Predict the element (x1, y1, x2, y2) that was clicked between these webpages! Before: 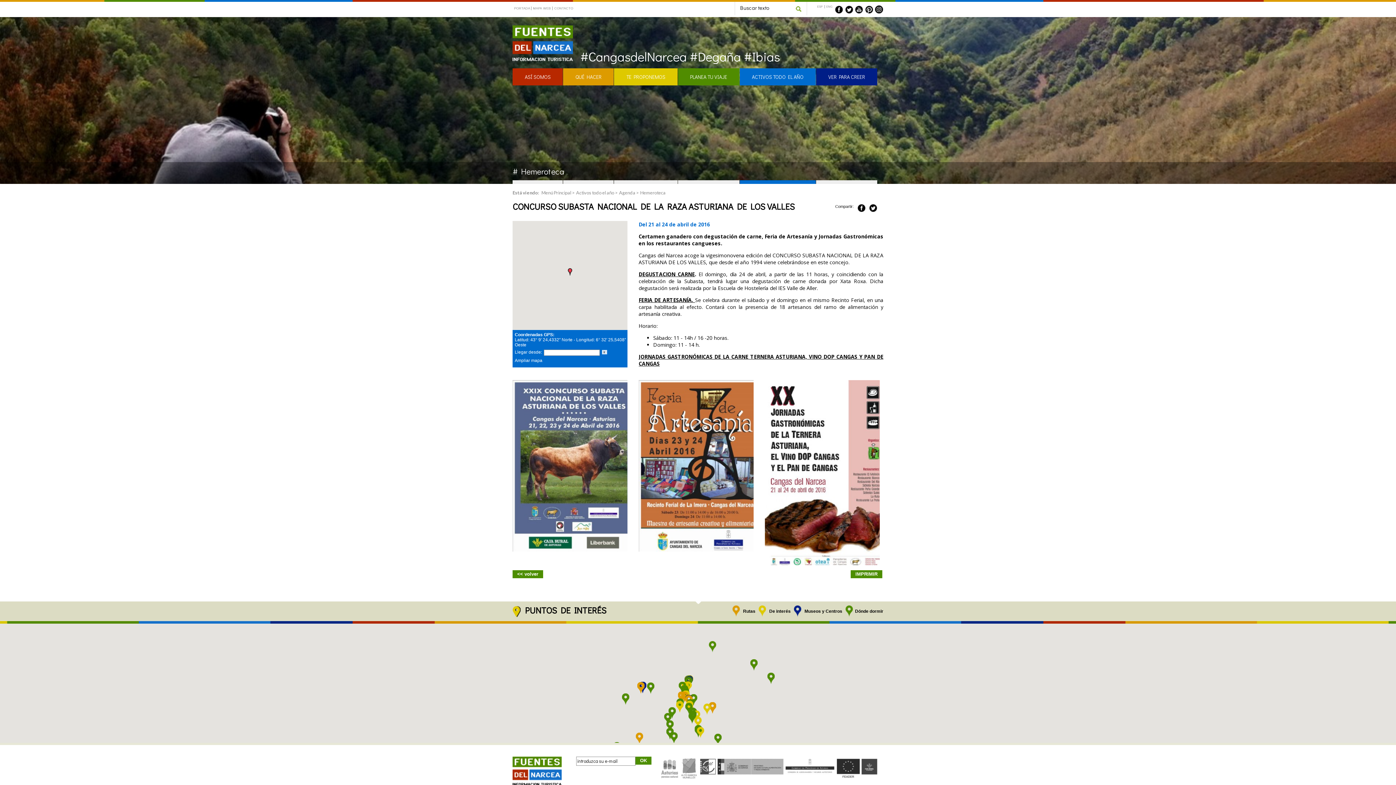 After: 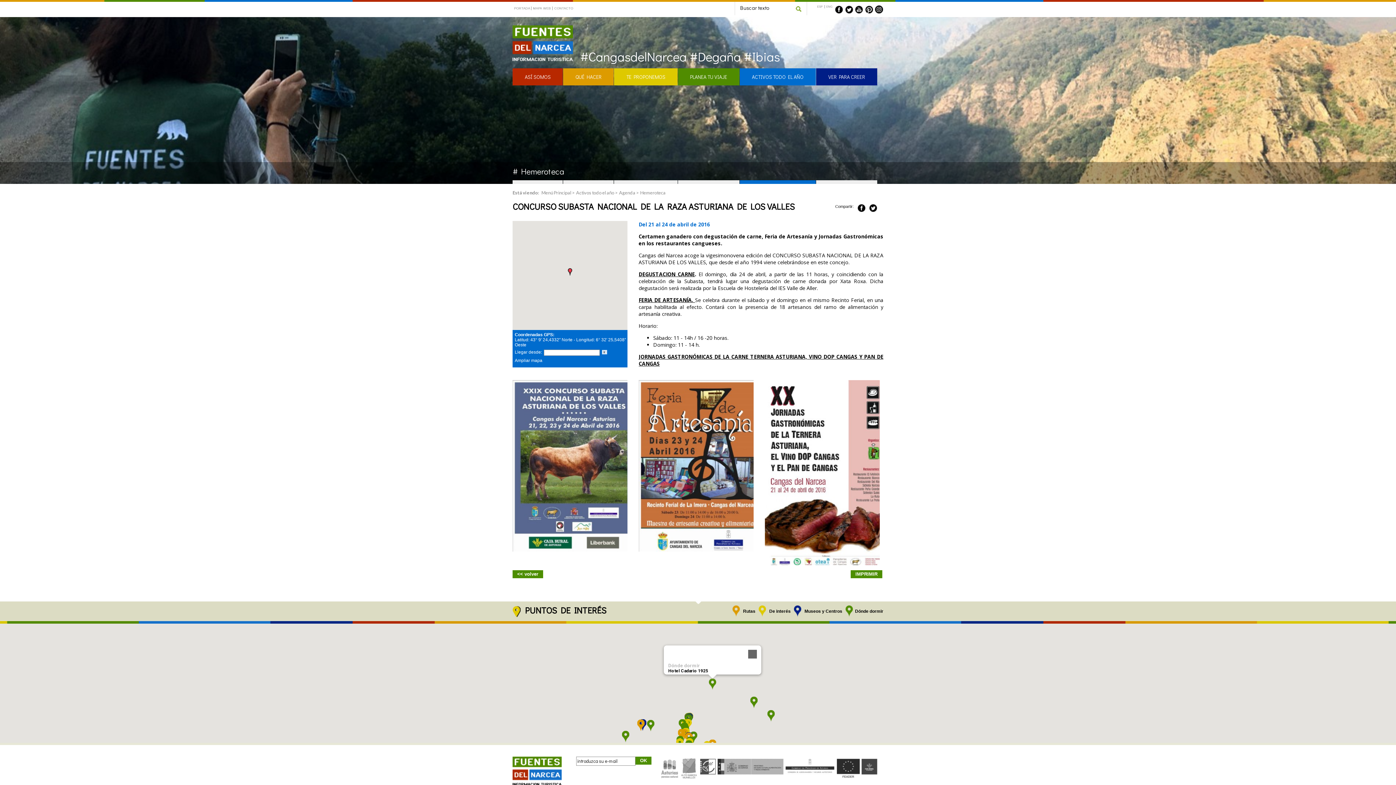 Action: bbox: (709, 641, 716, 653)